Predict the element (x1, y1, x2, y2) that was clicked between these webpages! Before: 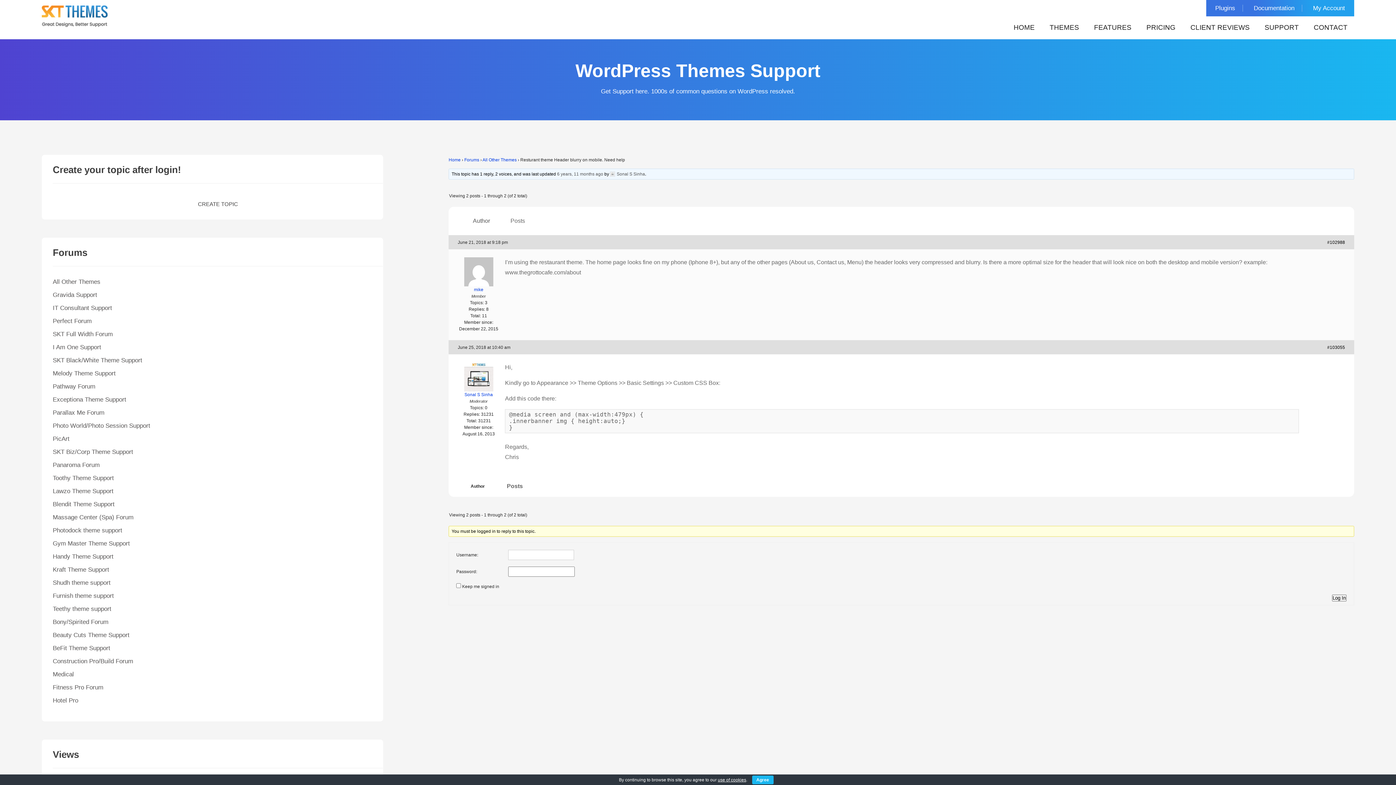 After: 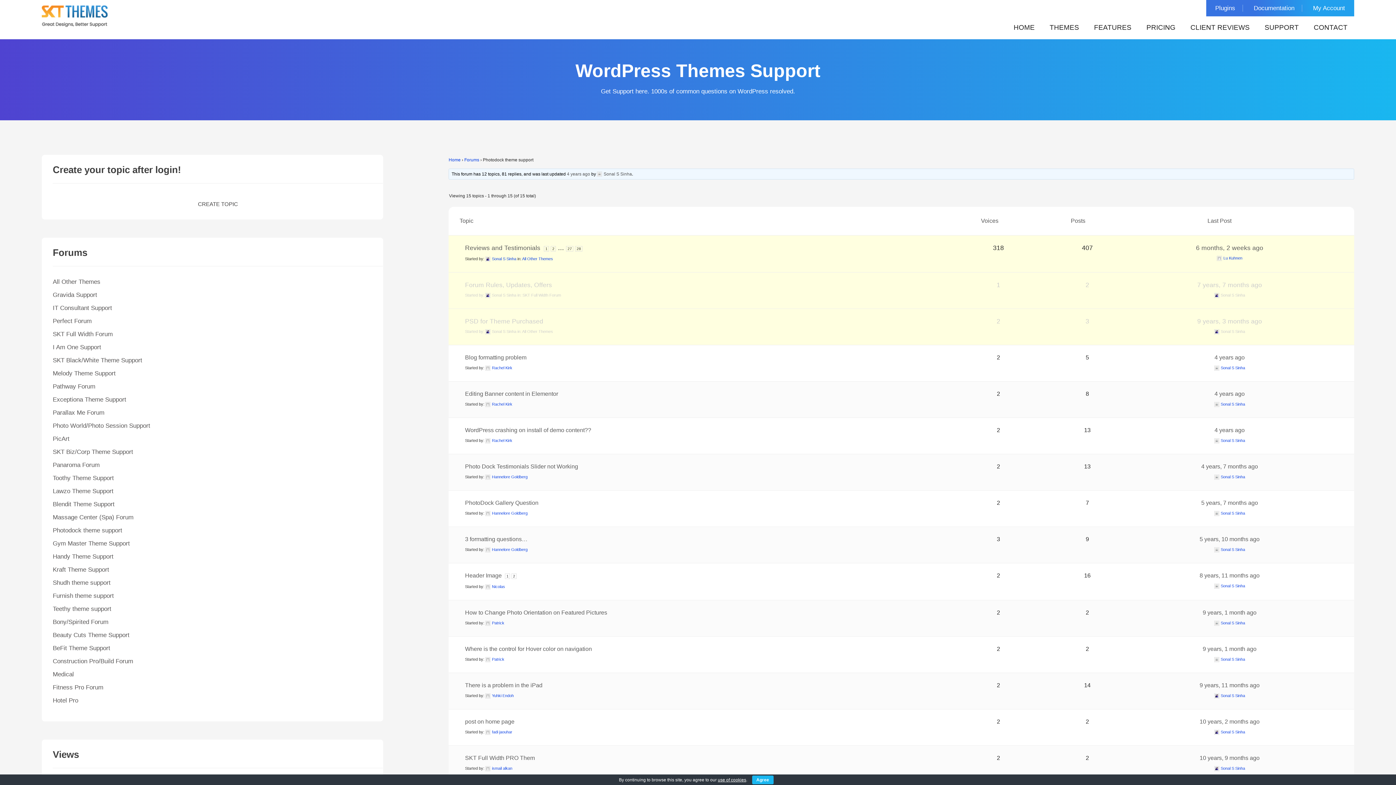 Action: bbox: (52, 527, 122, 534) label: Photodock theme support